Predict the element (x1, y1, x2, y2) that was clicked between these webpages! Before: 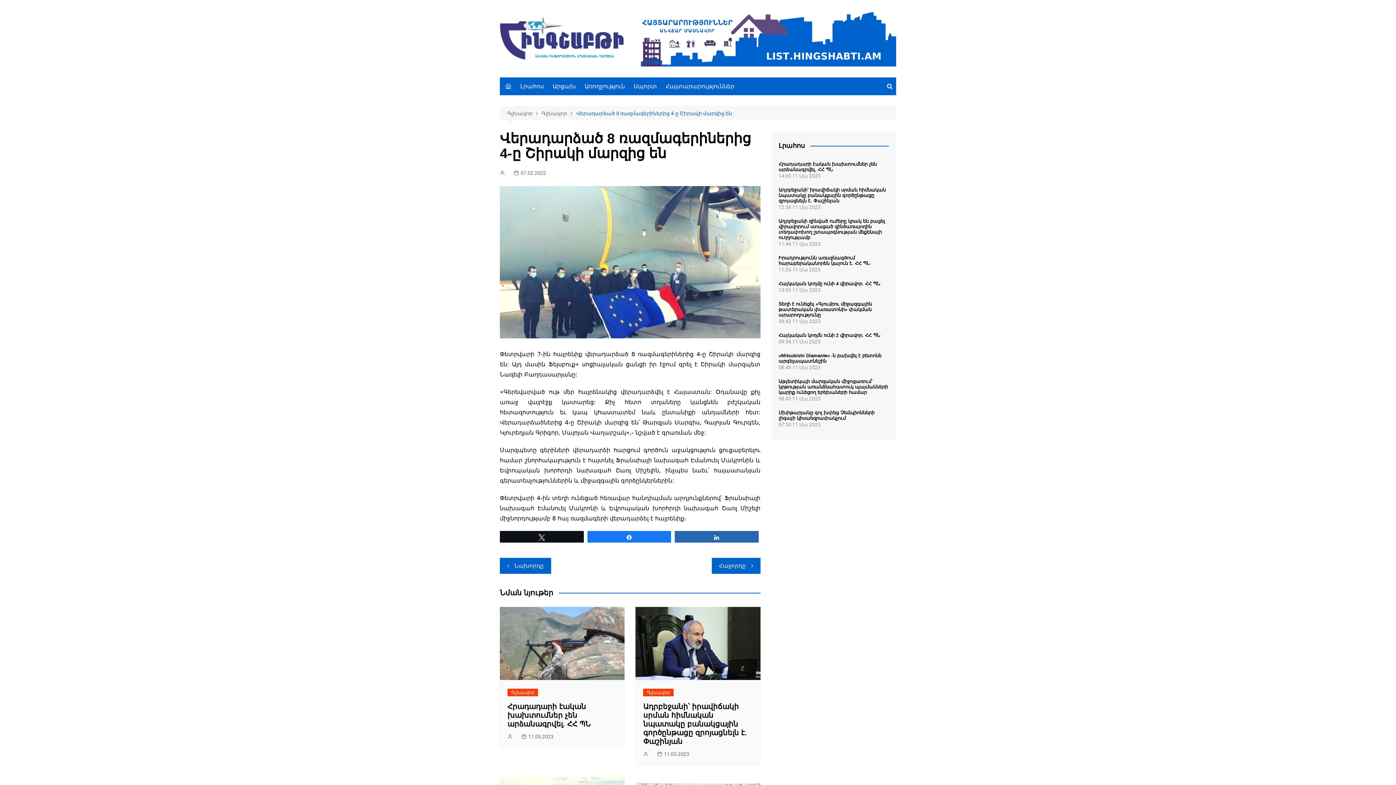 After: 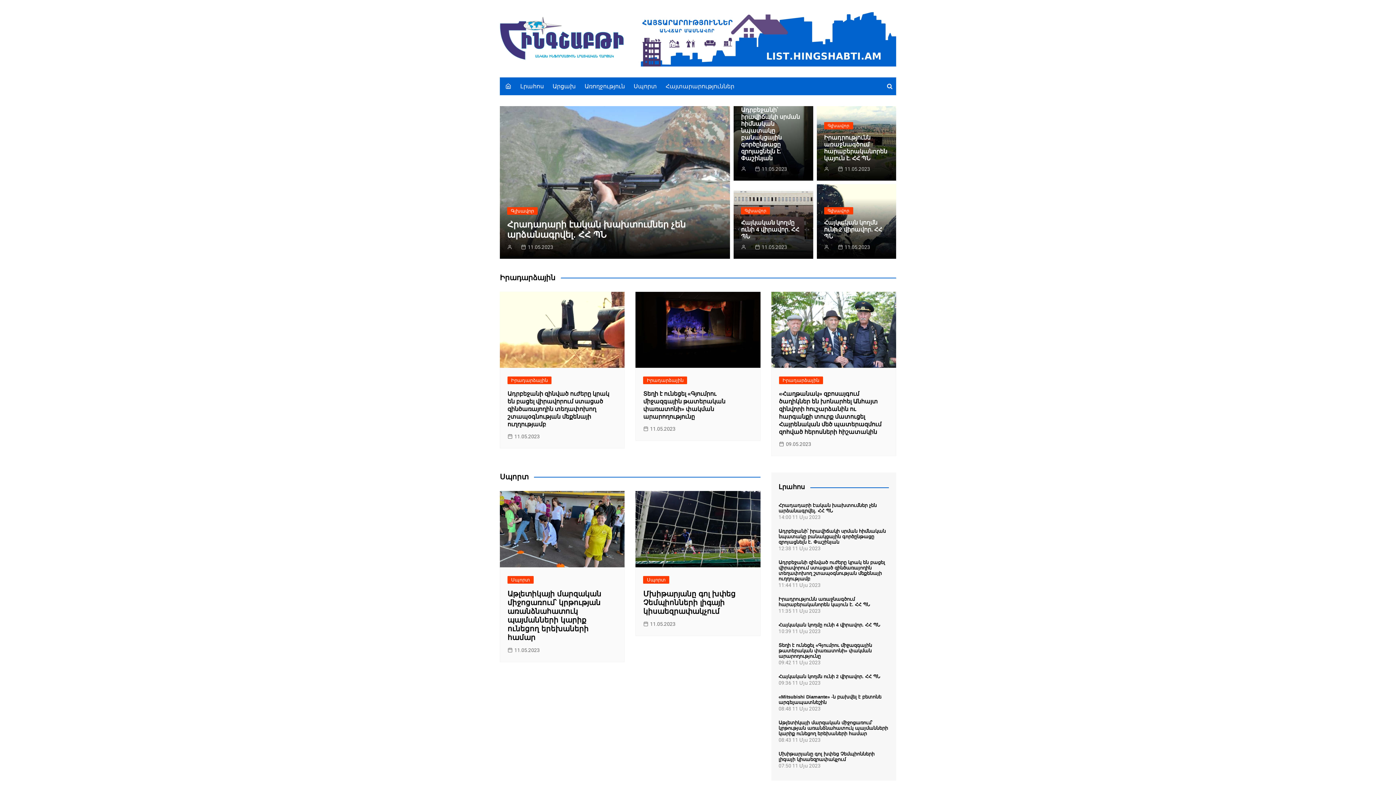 Action: bbox: (500, 16, 624, 60)